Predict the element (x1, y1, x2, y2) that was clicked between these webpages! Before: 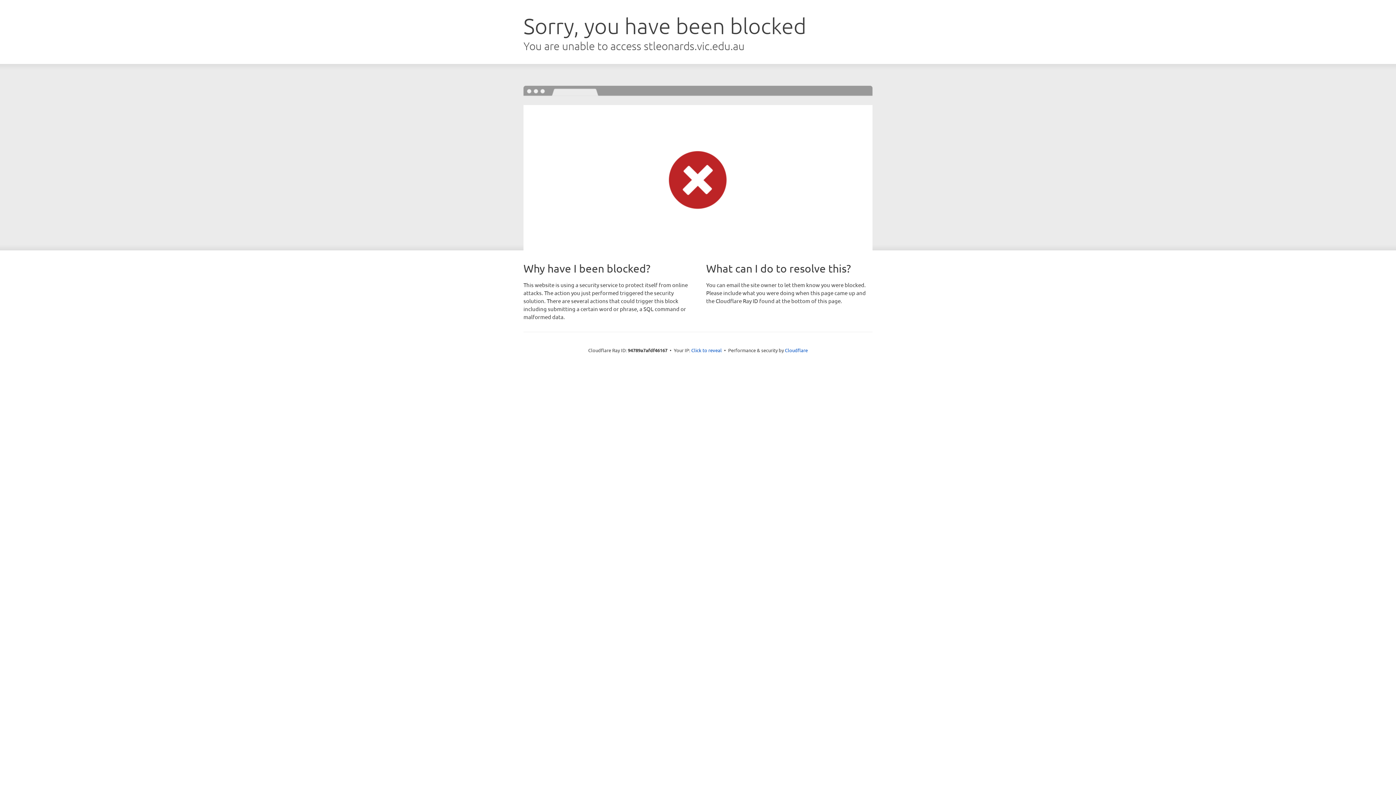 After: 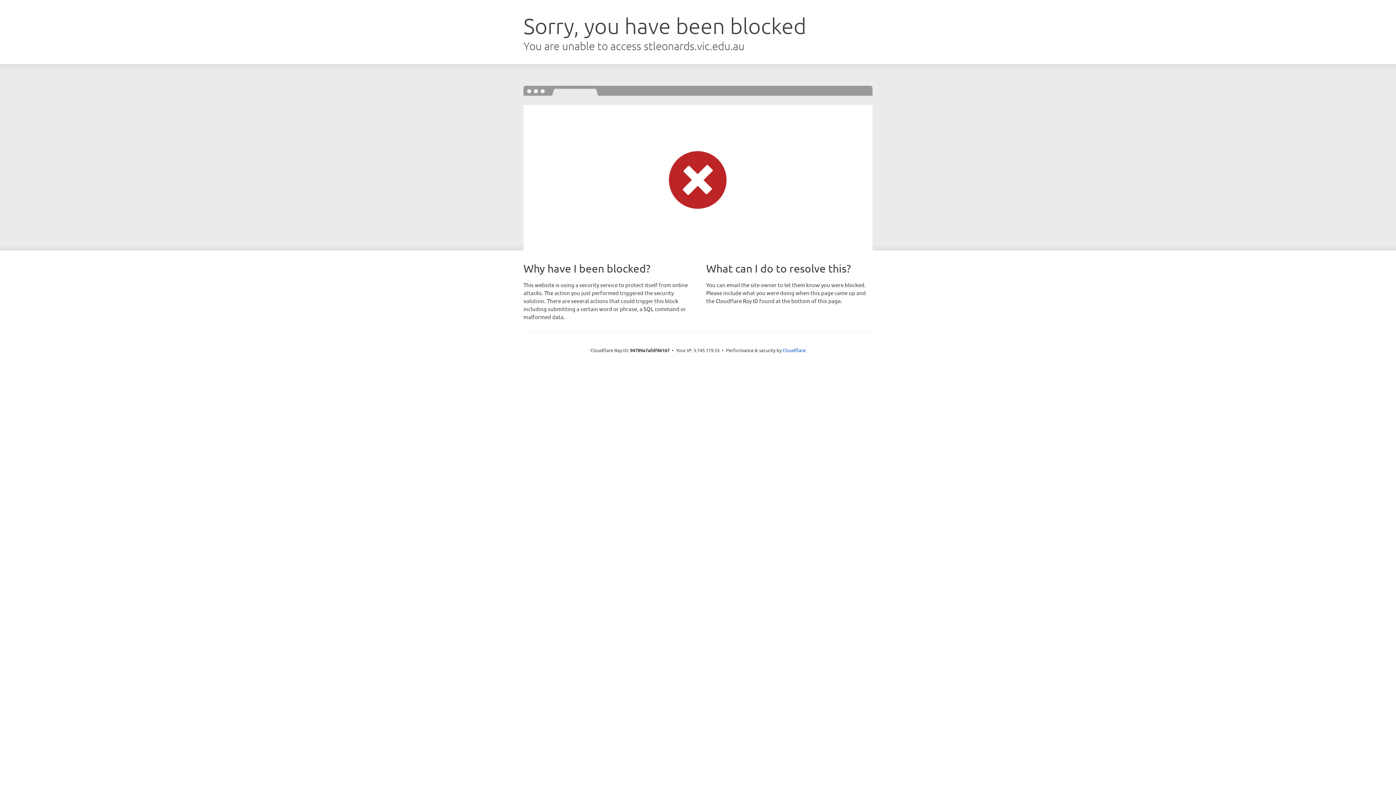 Action: label: Click to reveal bbox: (691, 346, 722, 353)